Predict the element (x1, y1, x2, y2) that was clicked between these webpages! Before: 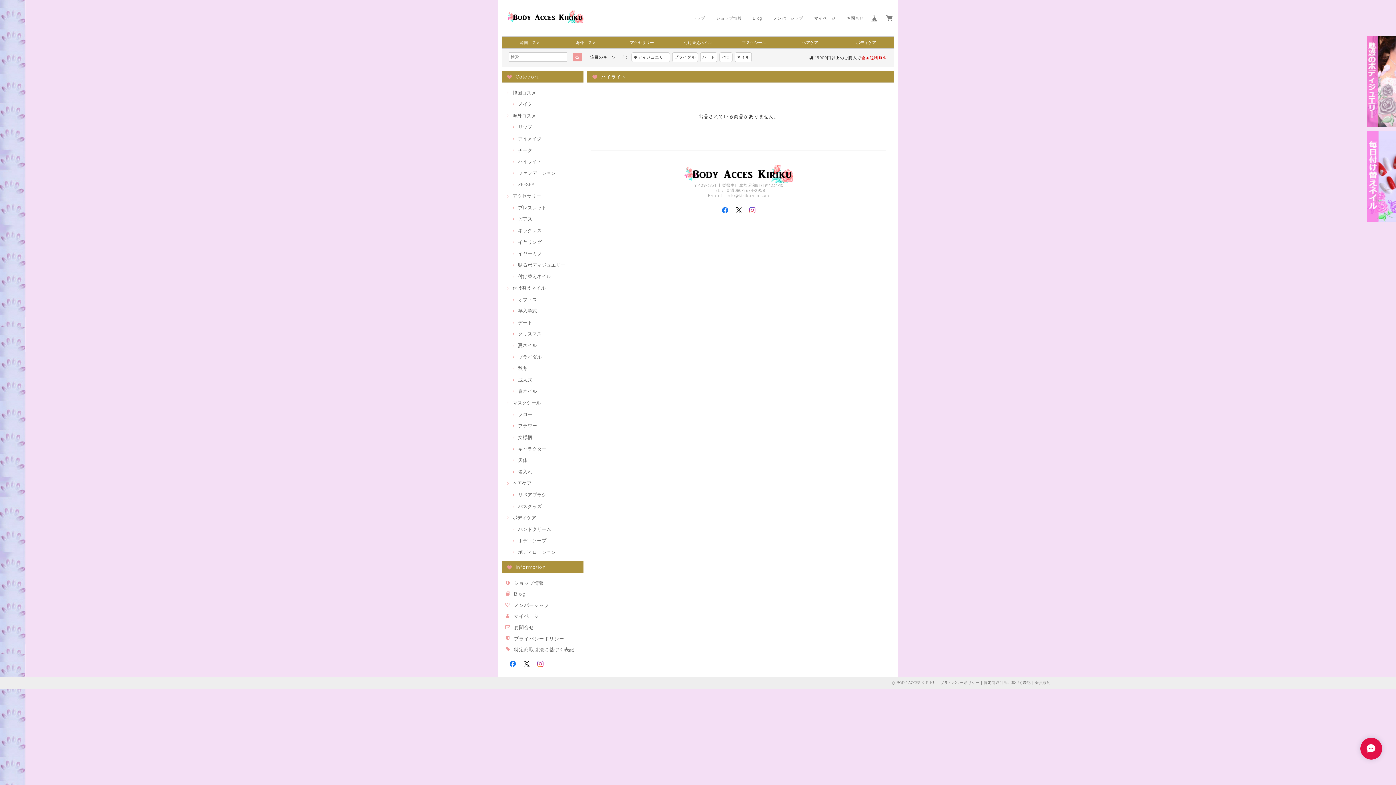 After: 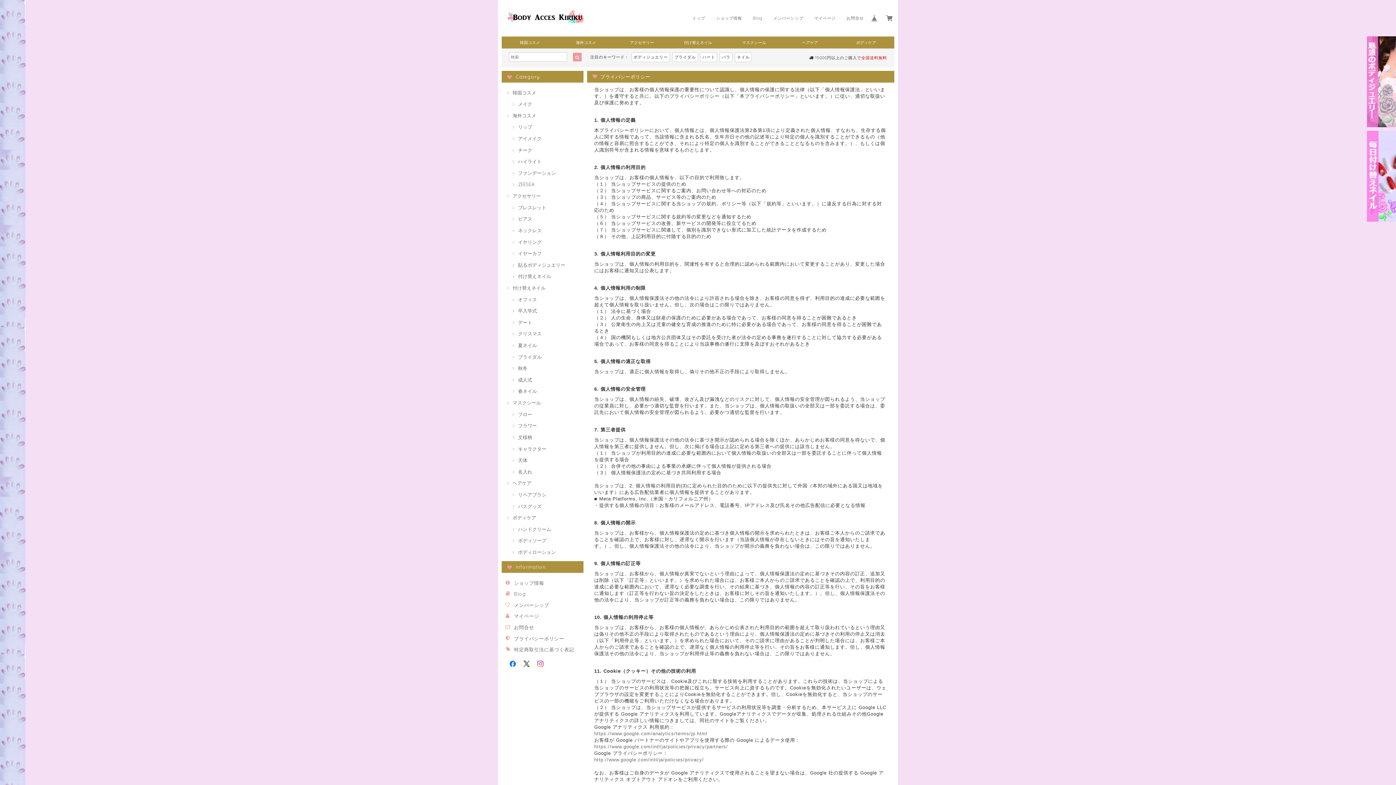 Action: bbox: (940, 680, 979, 685) label: プライバシーポリシー